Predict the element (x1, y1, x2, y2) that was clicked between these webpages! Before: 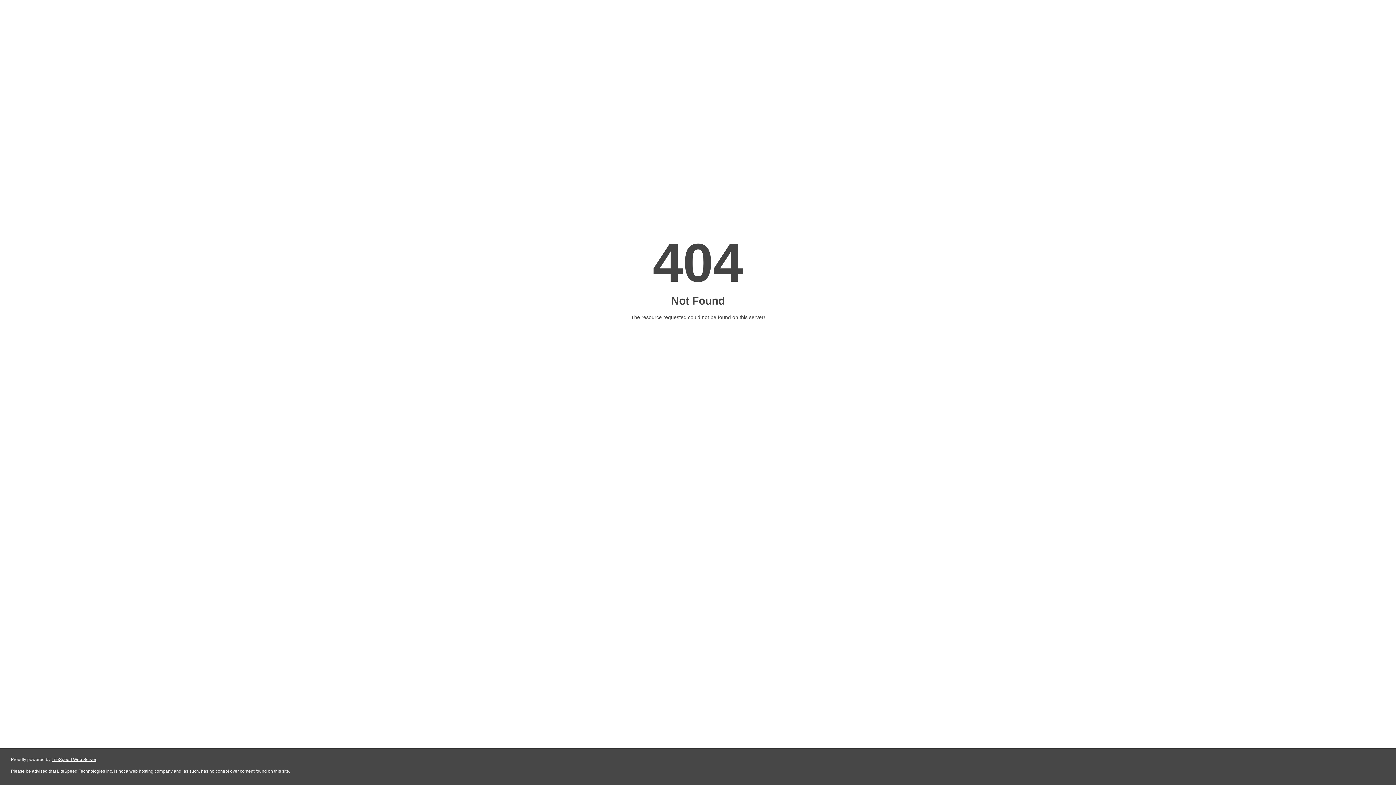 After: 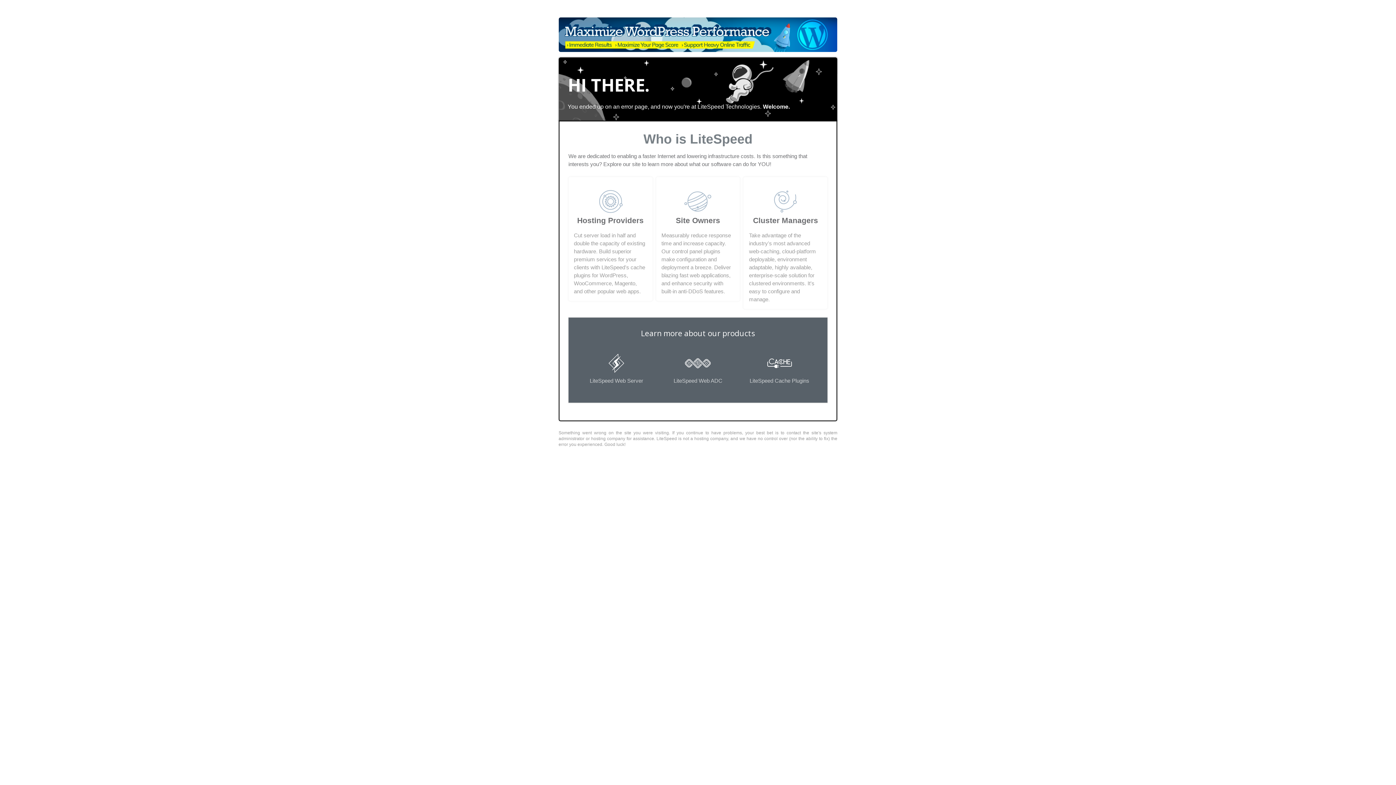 Action: label: LiteSpeed Web Server bbox: (51, 757, 96, 762)